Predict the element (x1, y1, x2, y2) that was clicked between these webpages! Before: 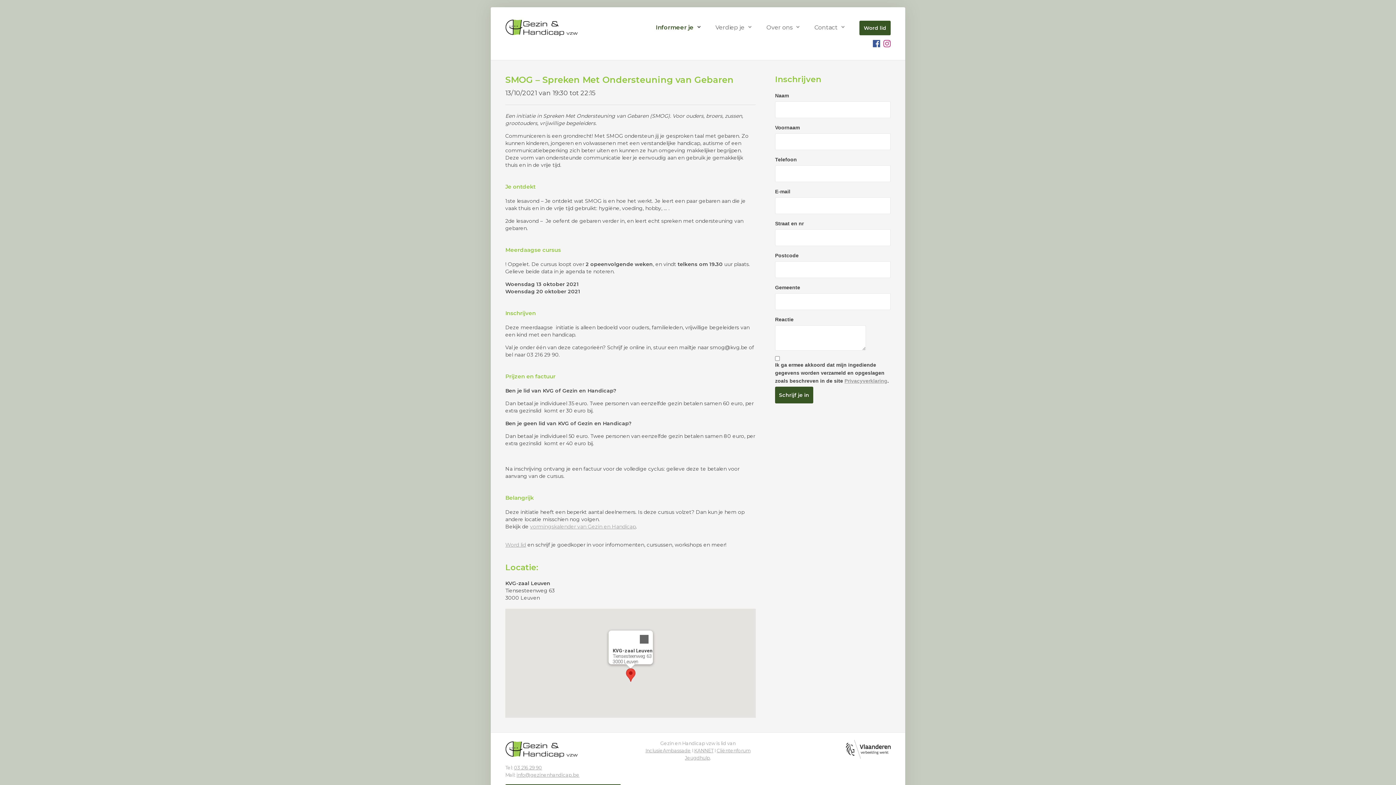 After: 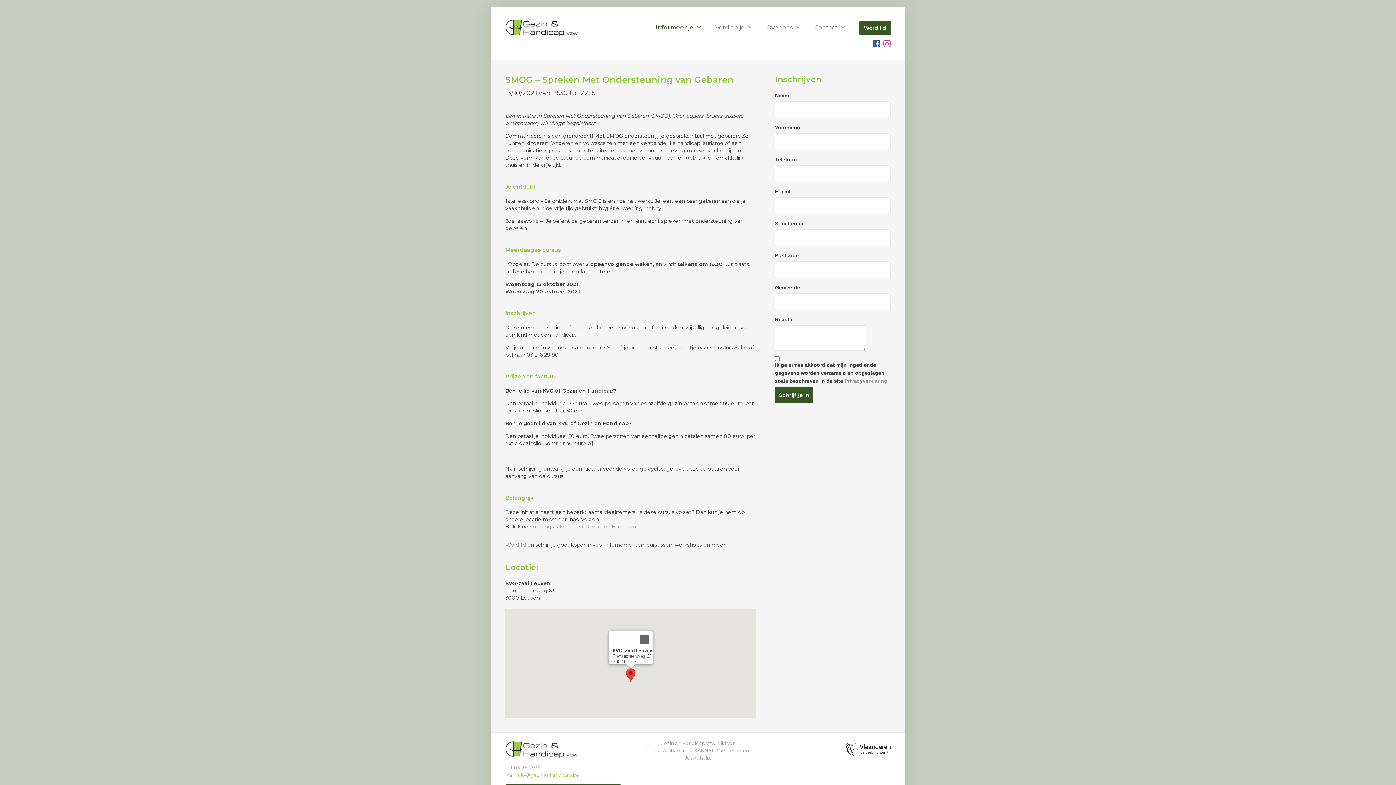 Action: bbox: (516, 772, 579, 778) label: info@gezinenhandicap.be